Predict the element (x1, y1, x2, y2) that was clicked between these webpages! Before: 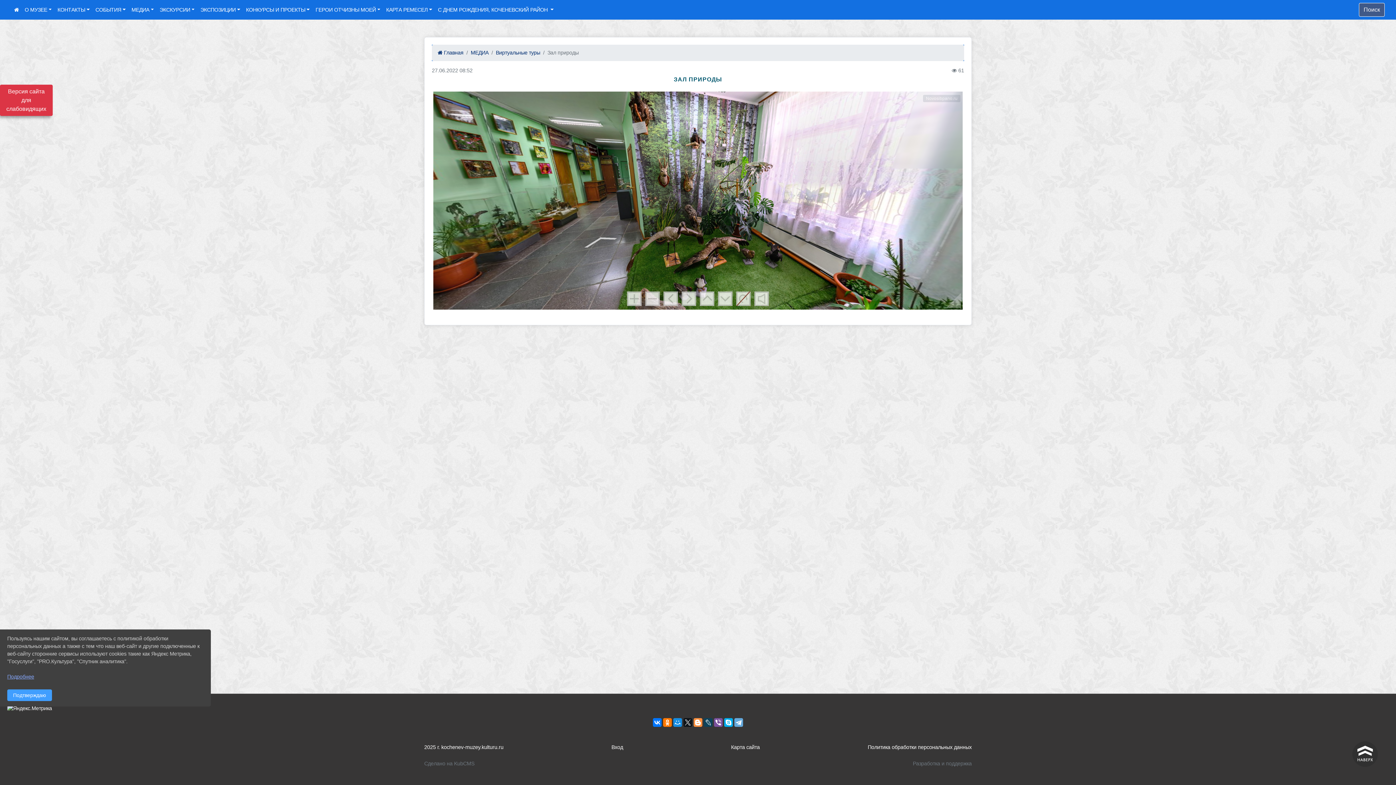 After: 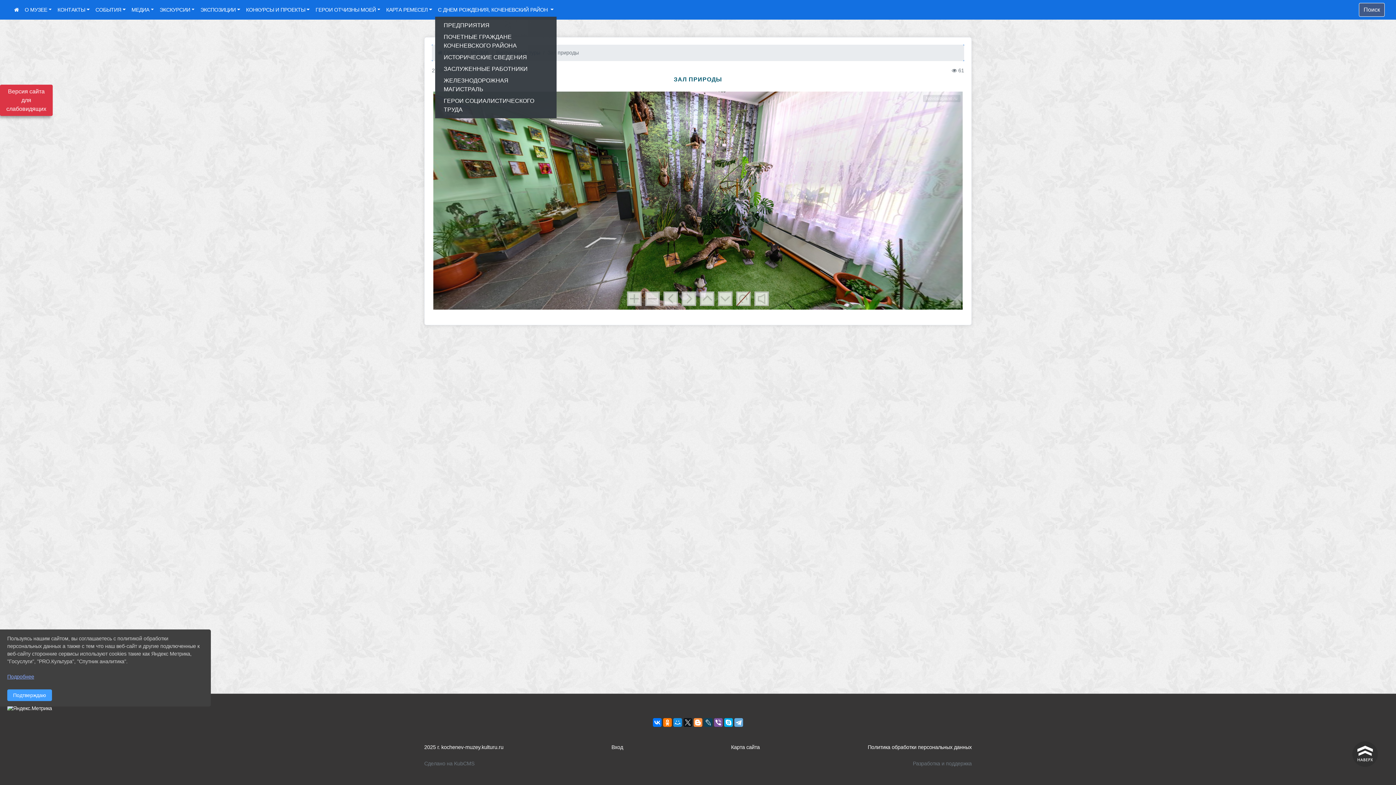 Action: bbox: (435, 3, 556, 16) label: С ДНЕМ РОЖДЕНИЯ, КОЧЕНЕВСКИЙ РАЙОН 